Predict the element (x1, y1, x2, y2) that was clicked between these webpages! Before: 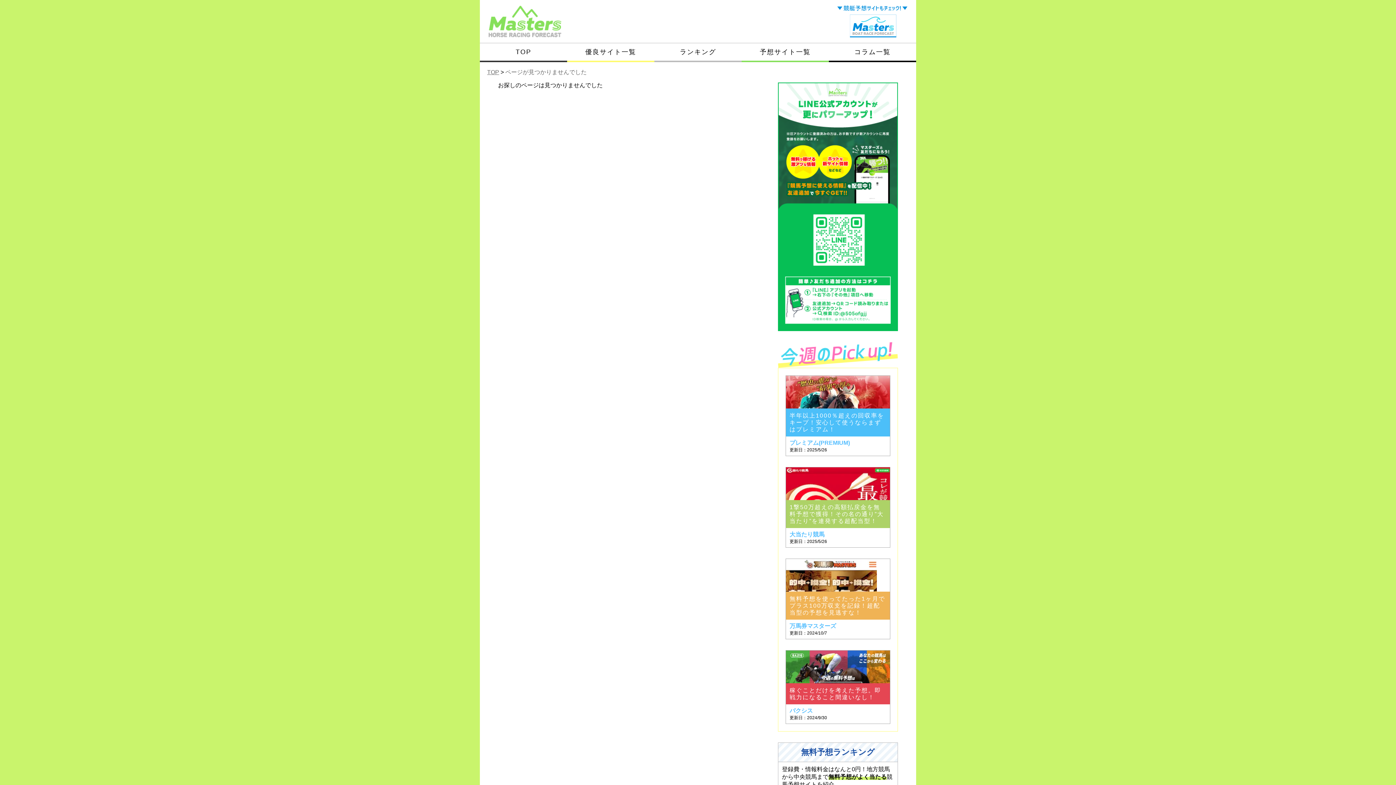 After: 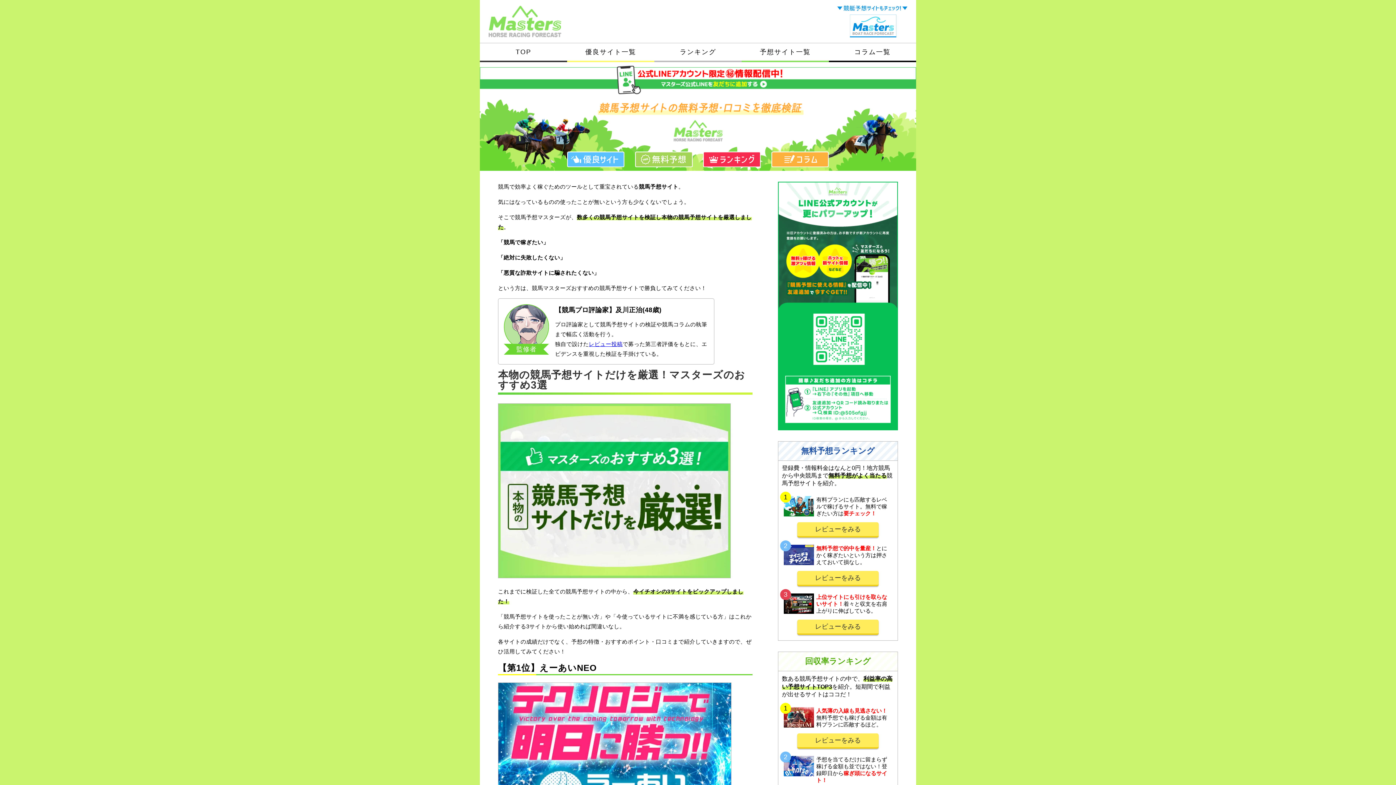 Action: bbox: (488, 5, 561, 37)